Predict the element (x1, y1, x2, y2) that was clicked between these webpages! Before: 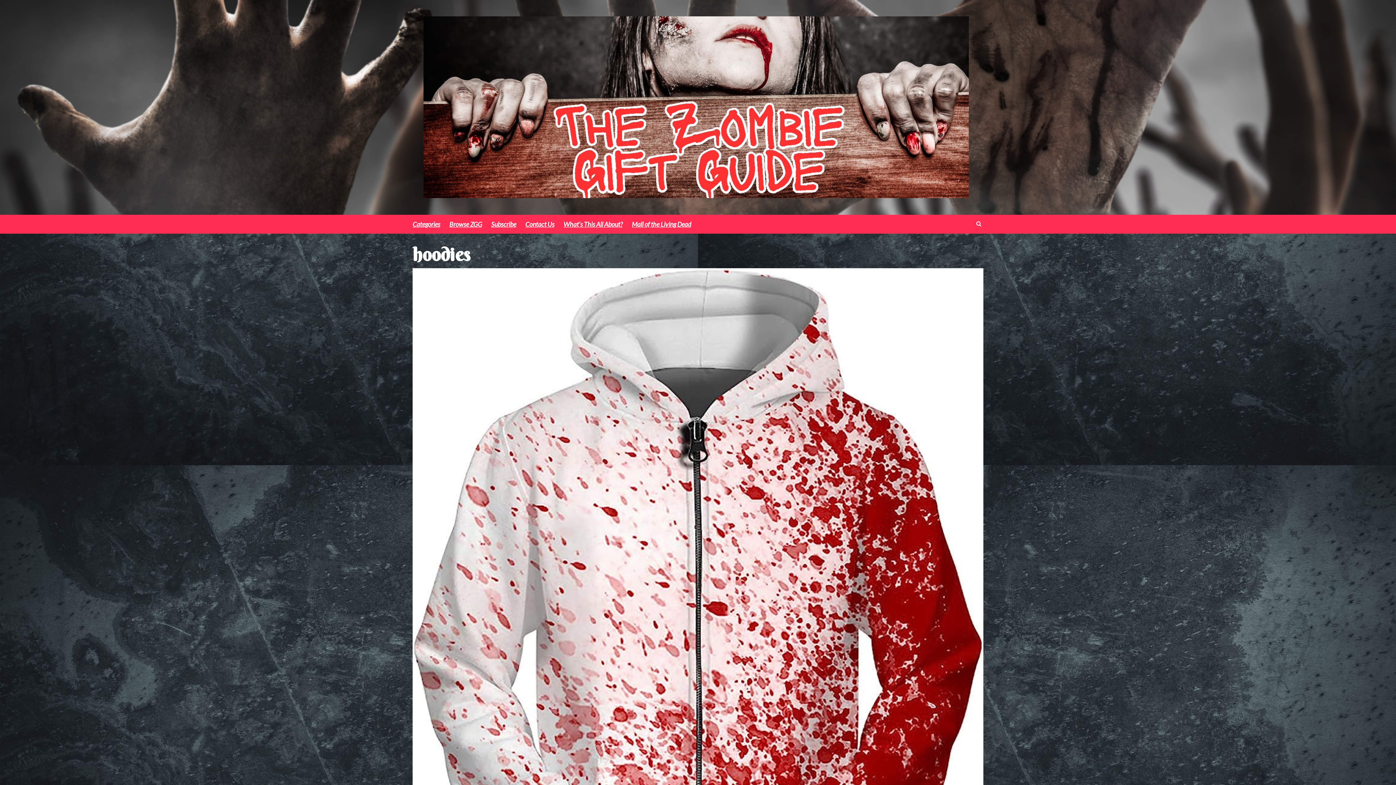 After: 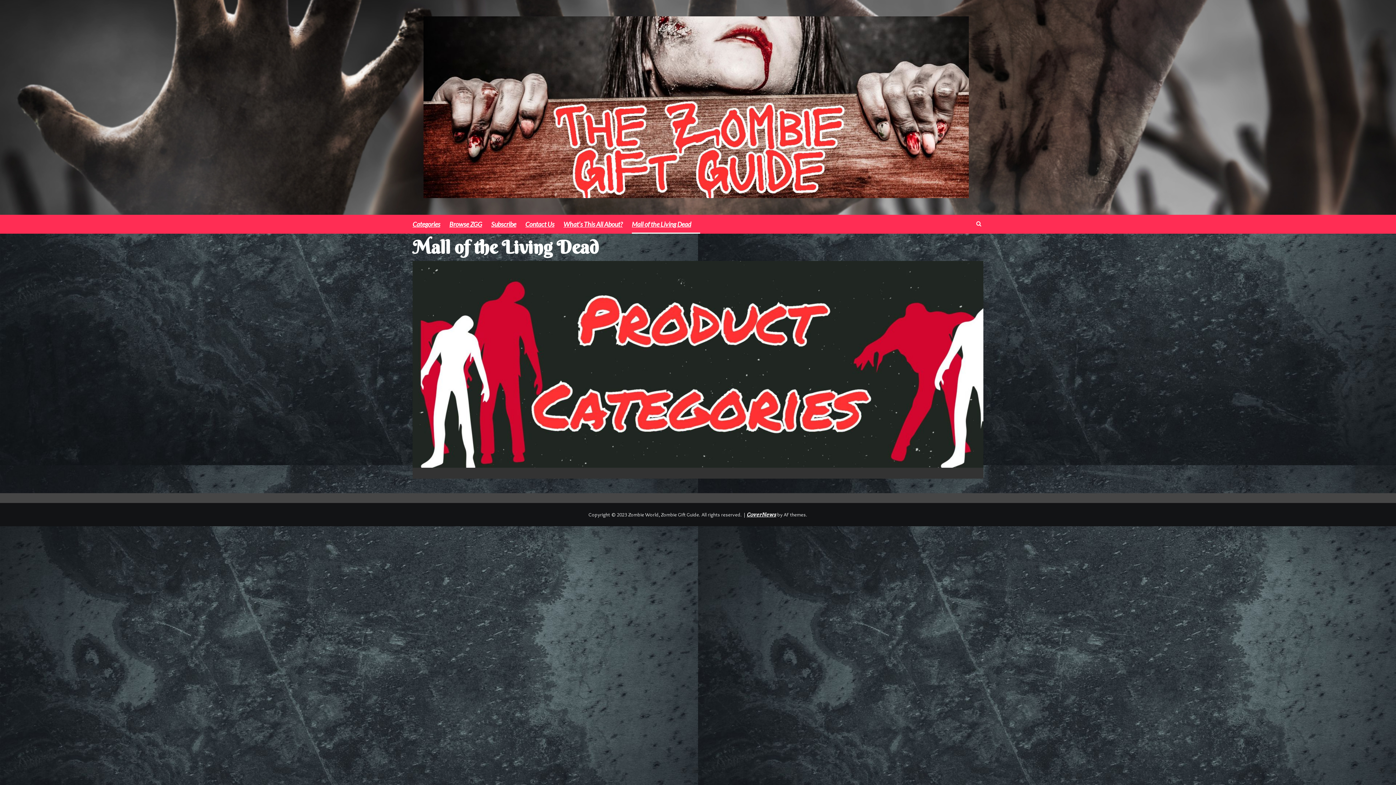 Action: bbox: (632, 214, 700, 233) label: Mall of the Living Dead